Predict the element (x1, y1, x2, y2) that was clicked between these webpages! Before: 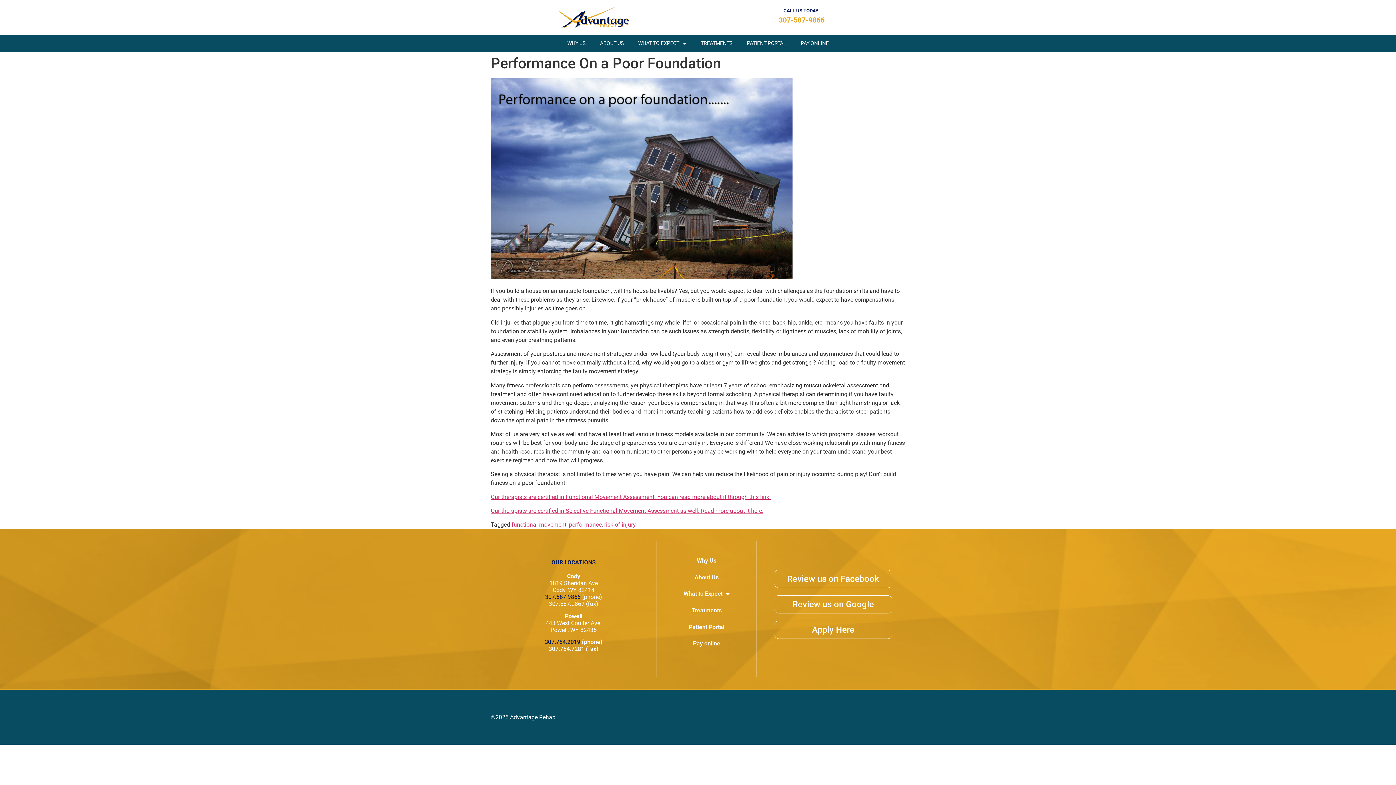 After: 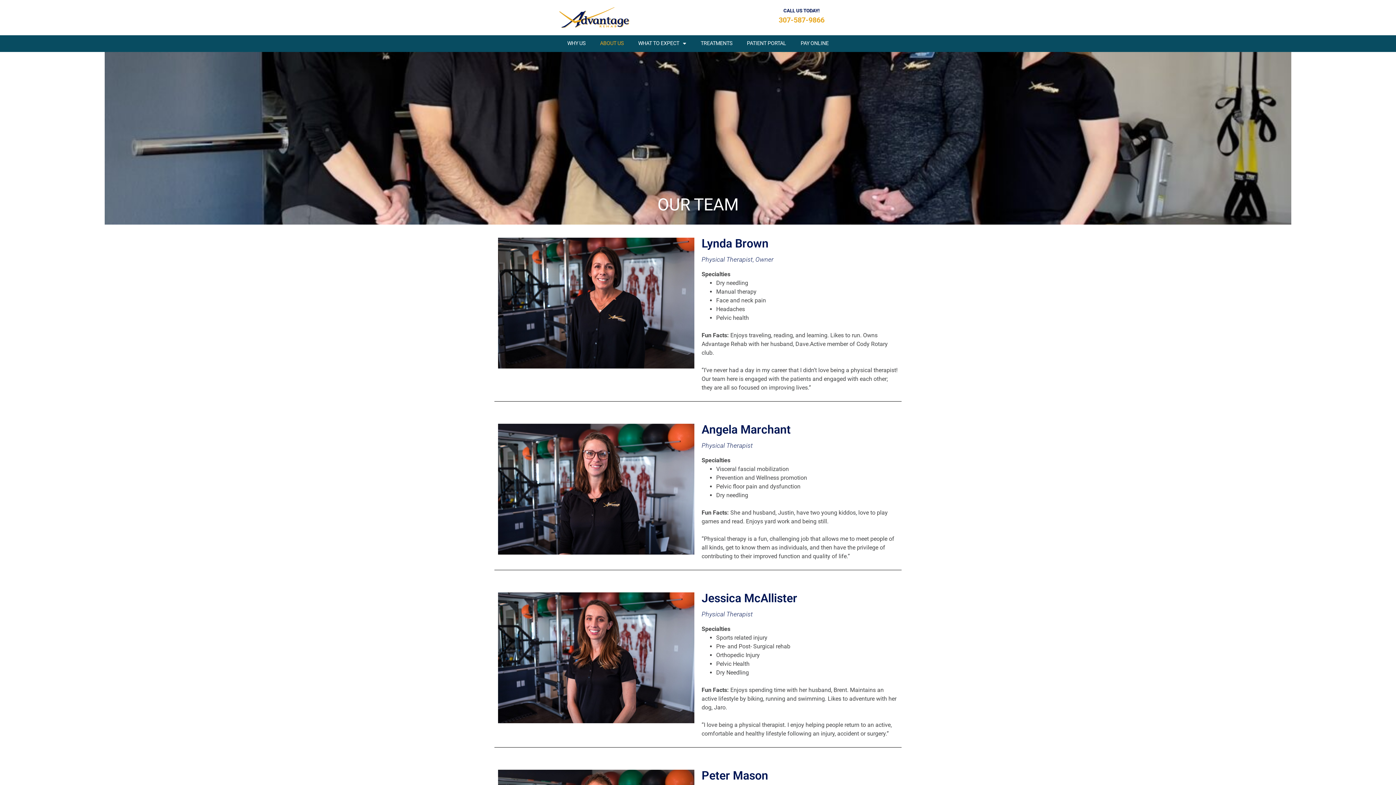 Action: label: About Us bbox: (674, 569, 739, 586)